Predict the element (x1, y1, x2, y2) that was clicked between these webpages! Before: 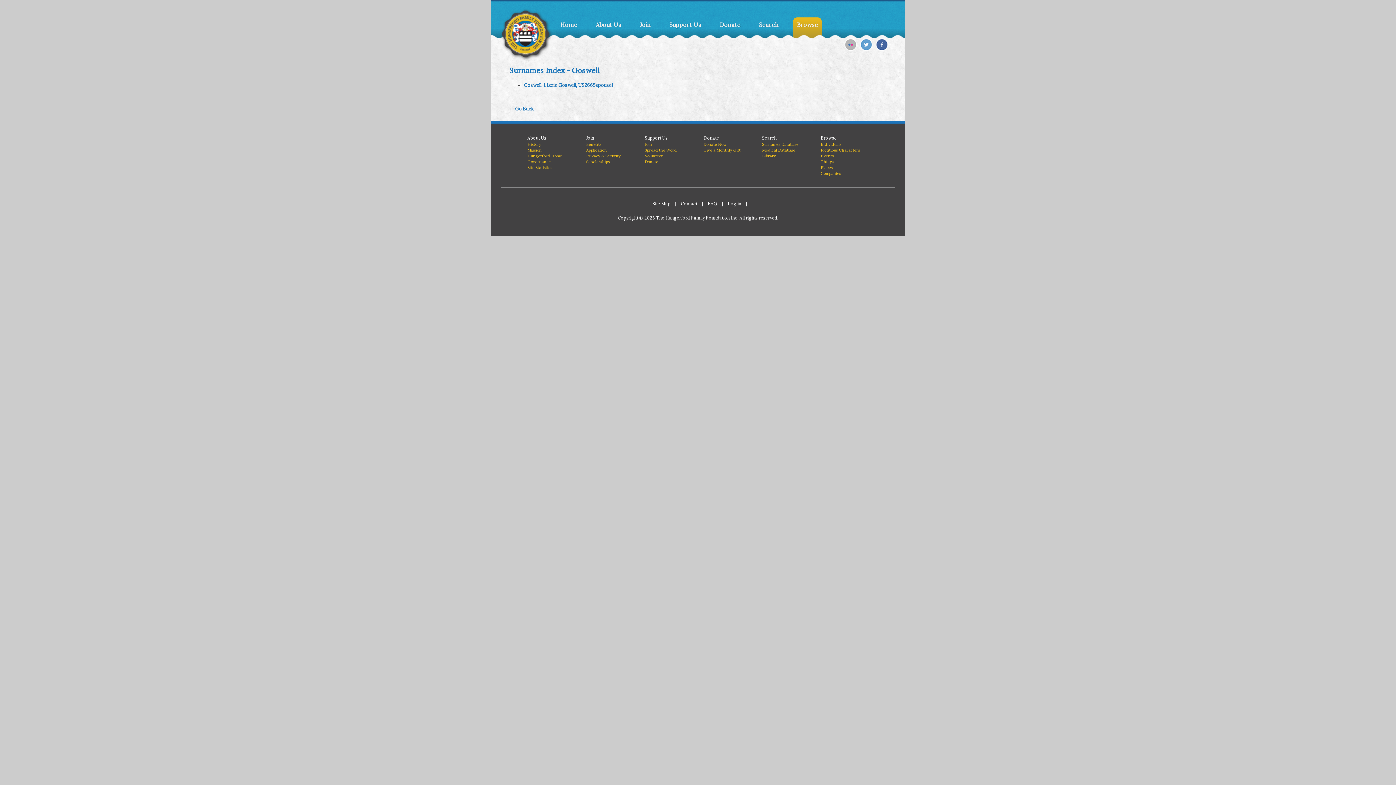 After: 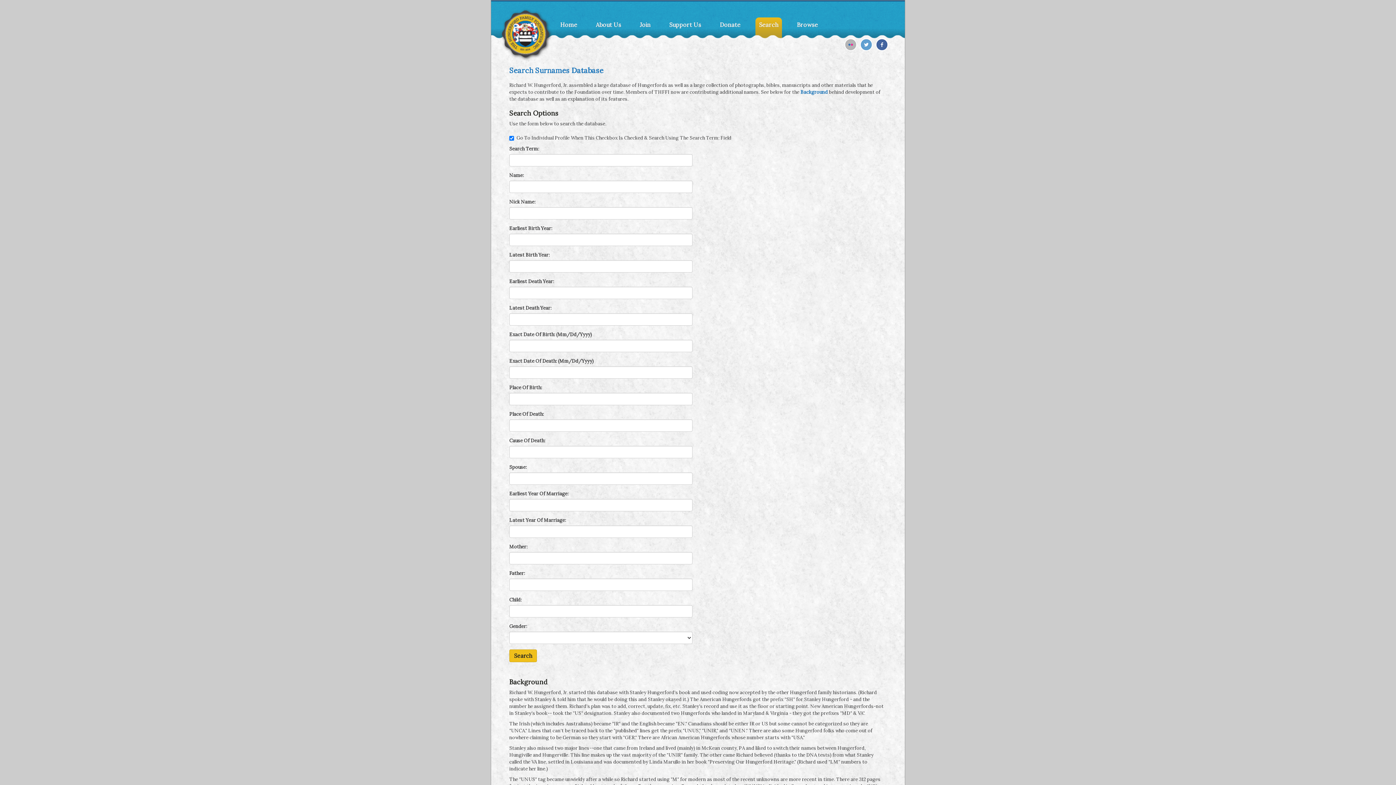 Action: bbox: (762, 141, 798, 146) label: Surnames Database